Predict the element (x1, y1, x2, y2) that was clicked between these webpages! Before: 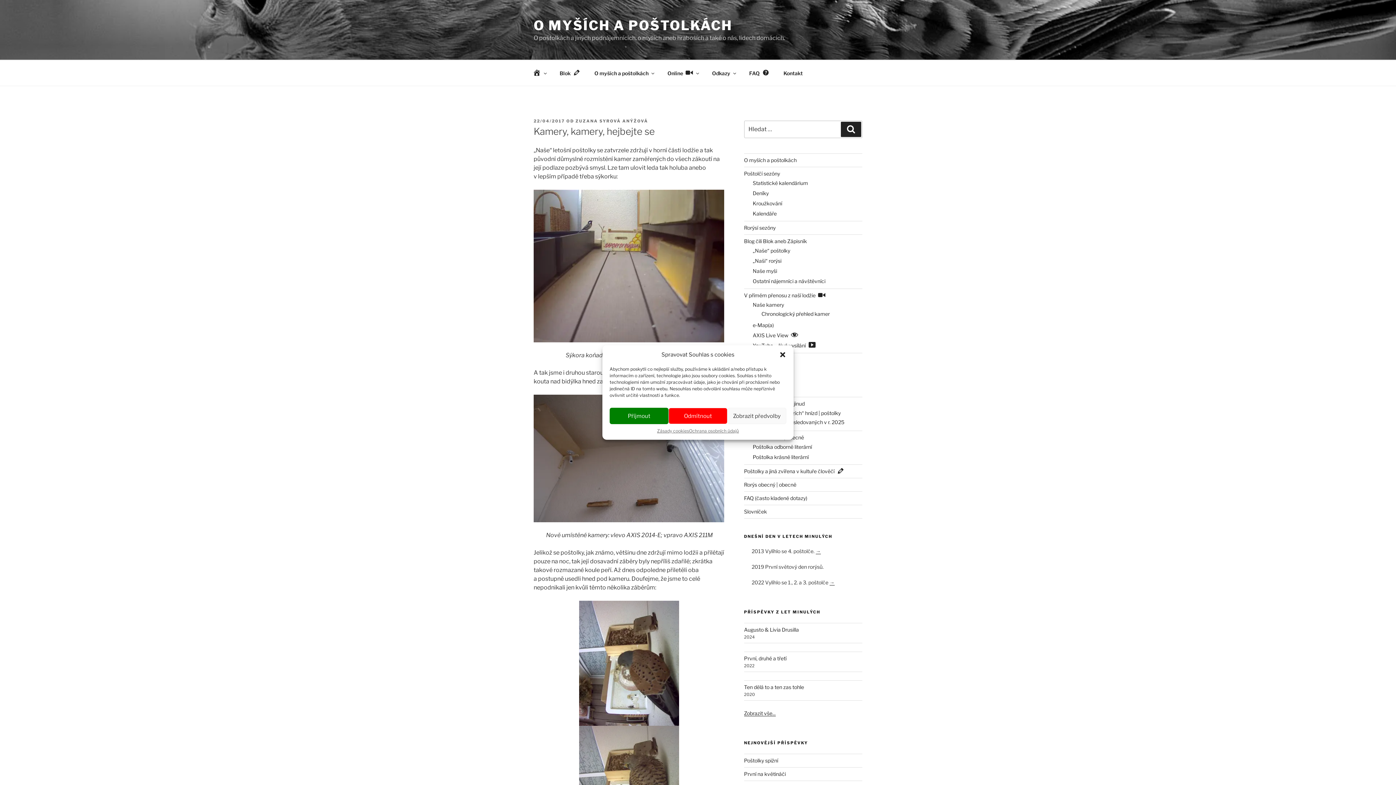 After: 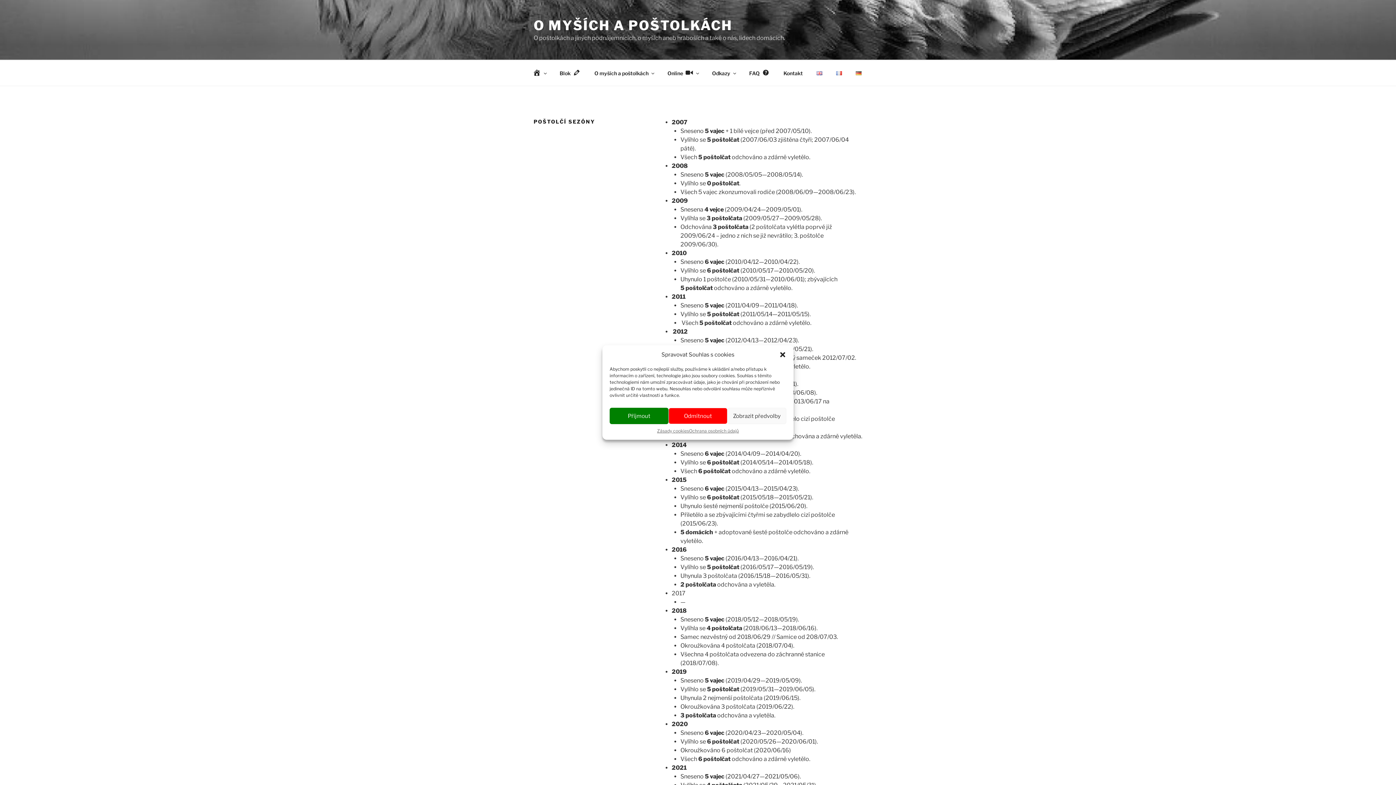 Action: bbox: (744, 170, 780, 176) label: Poštolčí sezóny